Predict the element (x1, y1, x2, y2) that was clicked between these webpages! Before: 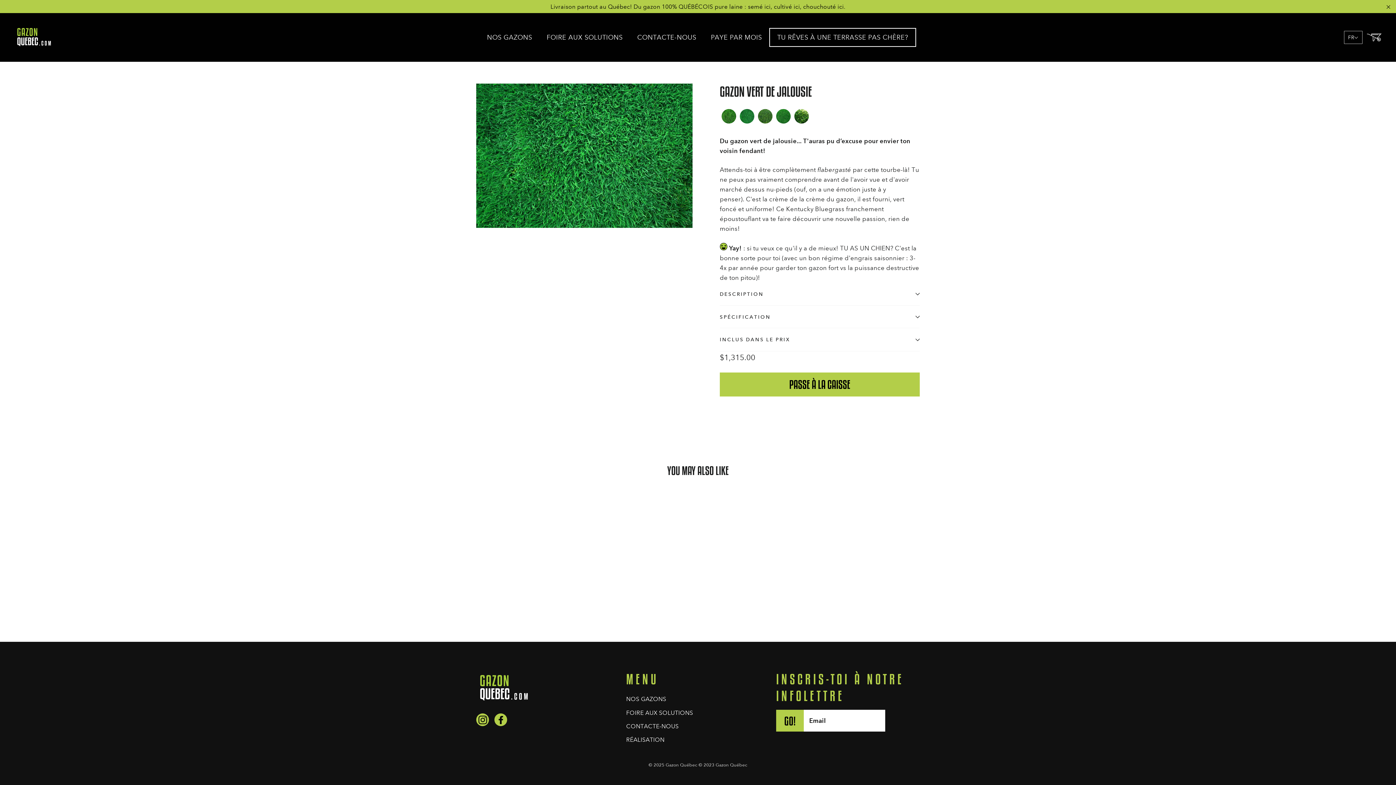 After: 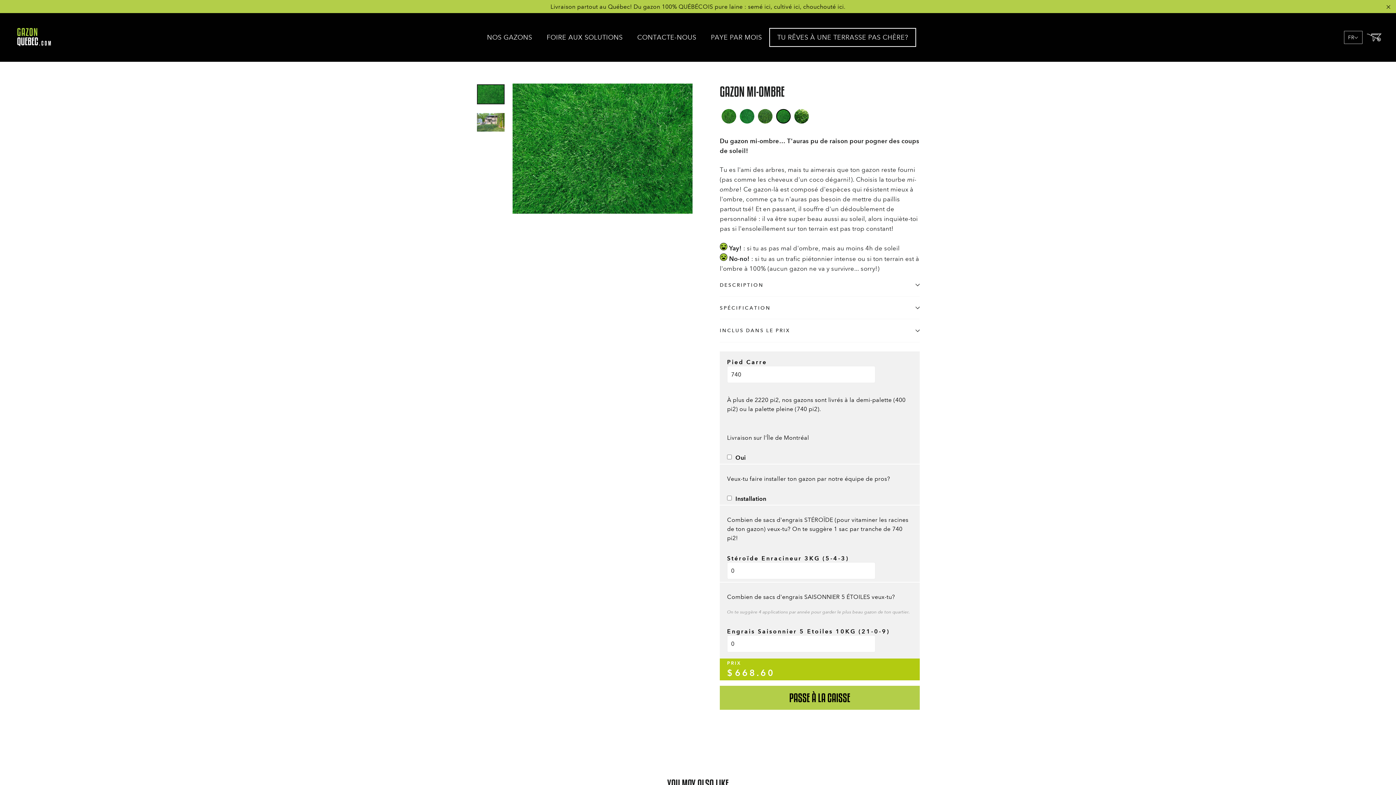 Action: bbox: (776, 109, 790, 123) label: Gazon Mi-Ombre